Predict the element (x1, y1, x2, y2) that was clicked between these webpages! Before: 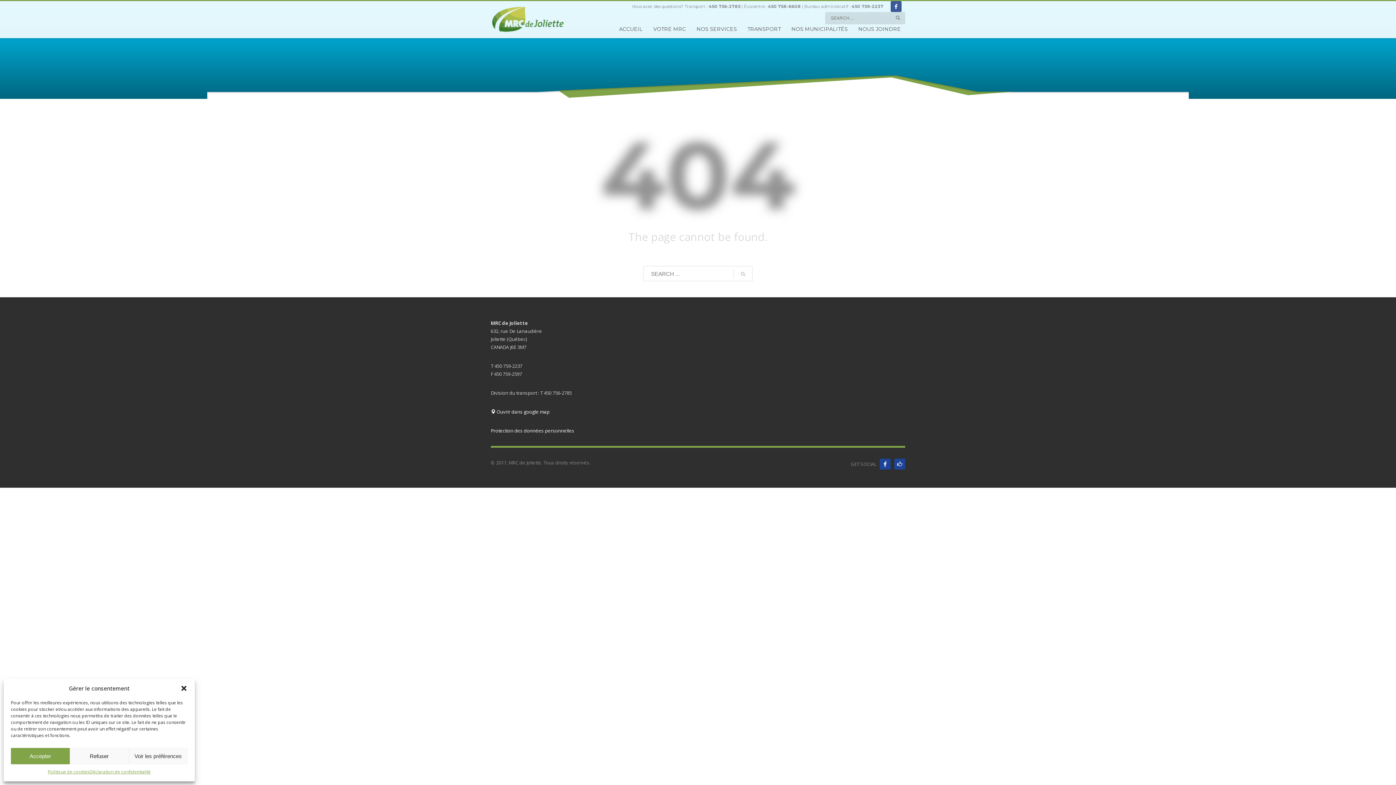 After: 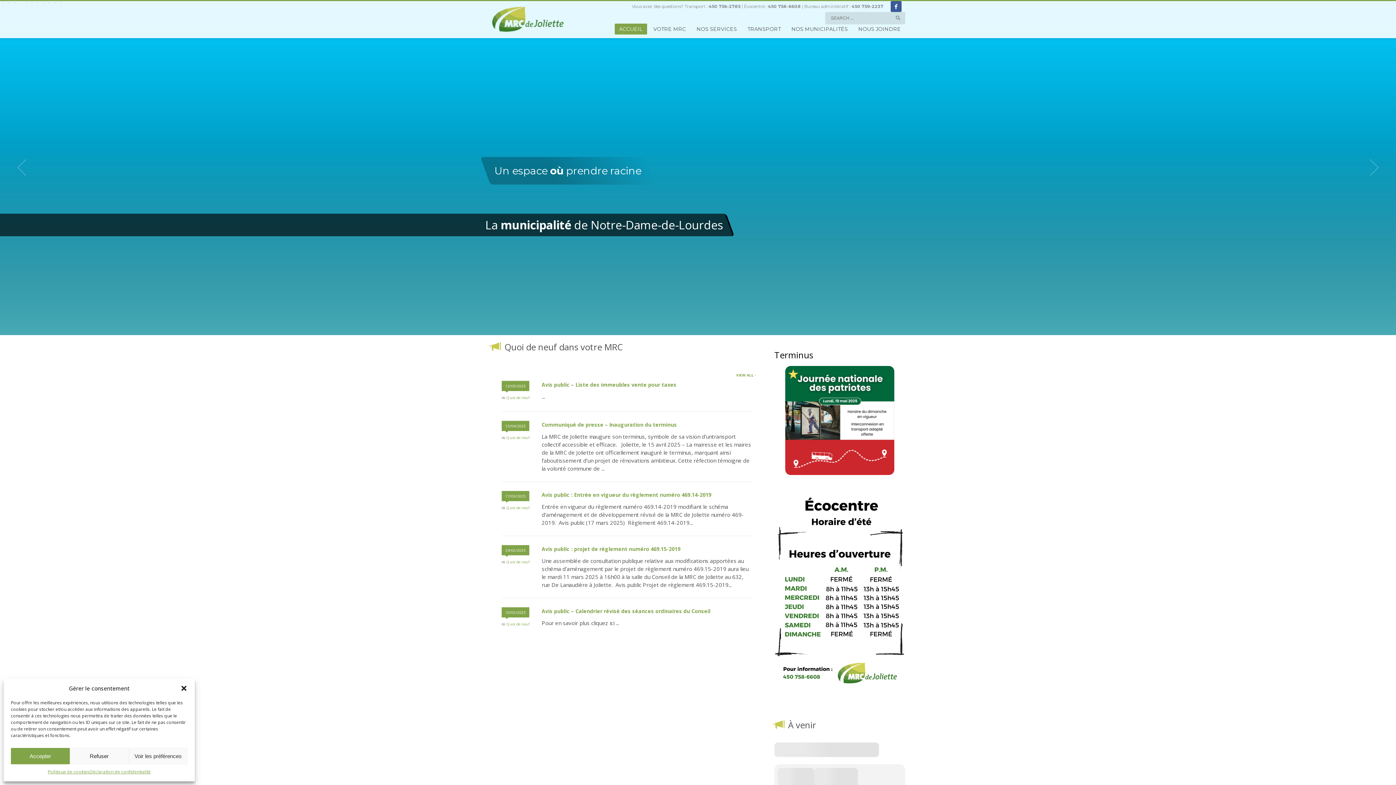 Action: bbox: (490, 1, 566, 39)